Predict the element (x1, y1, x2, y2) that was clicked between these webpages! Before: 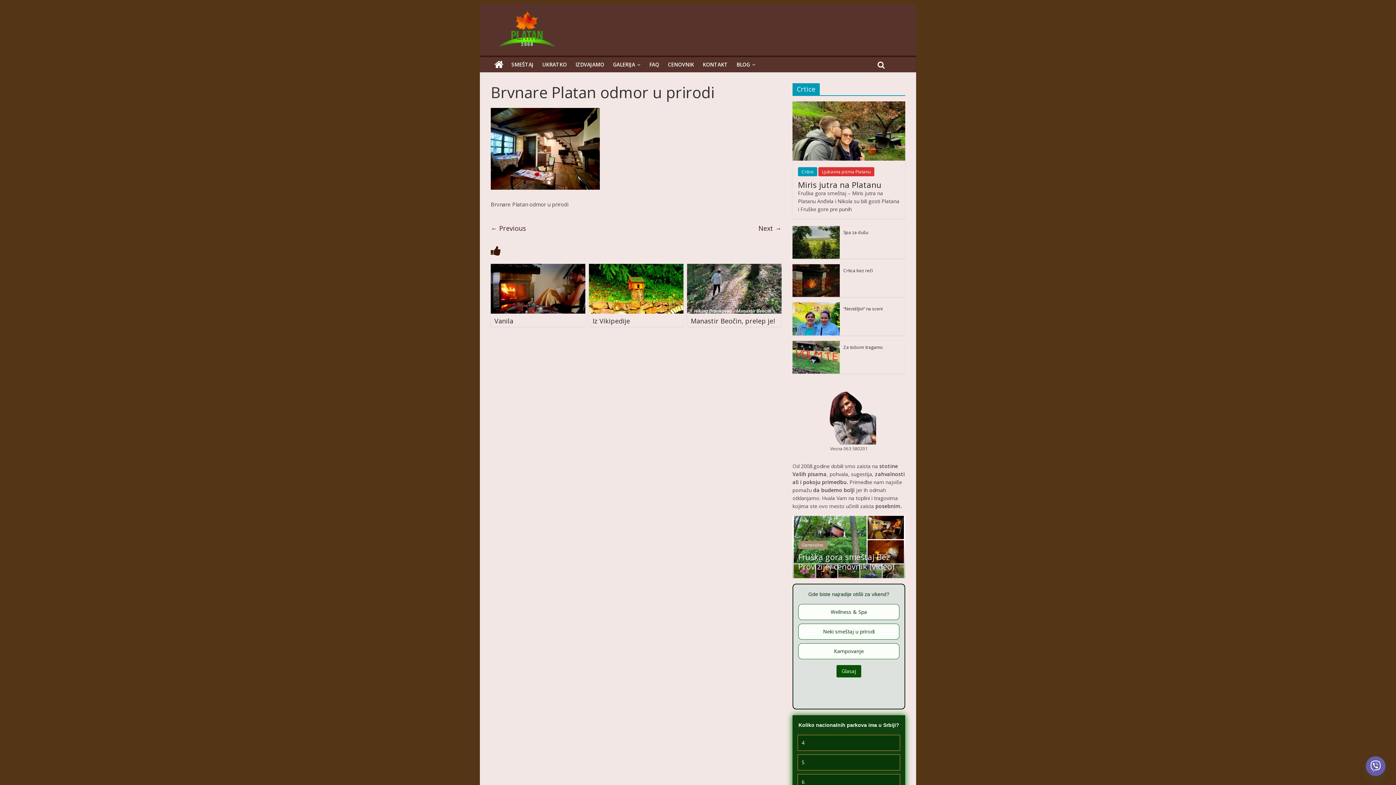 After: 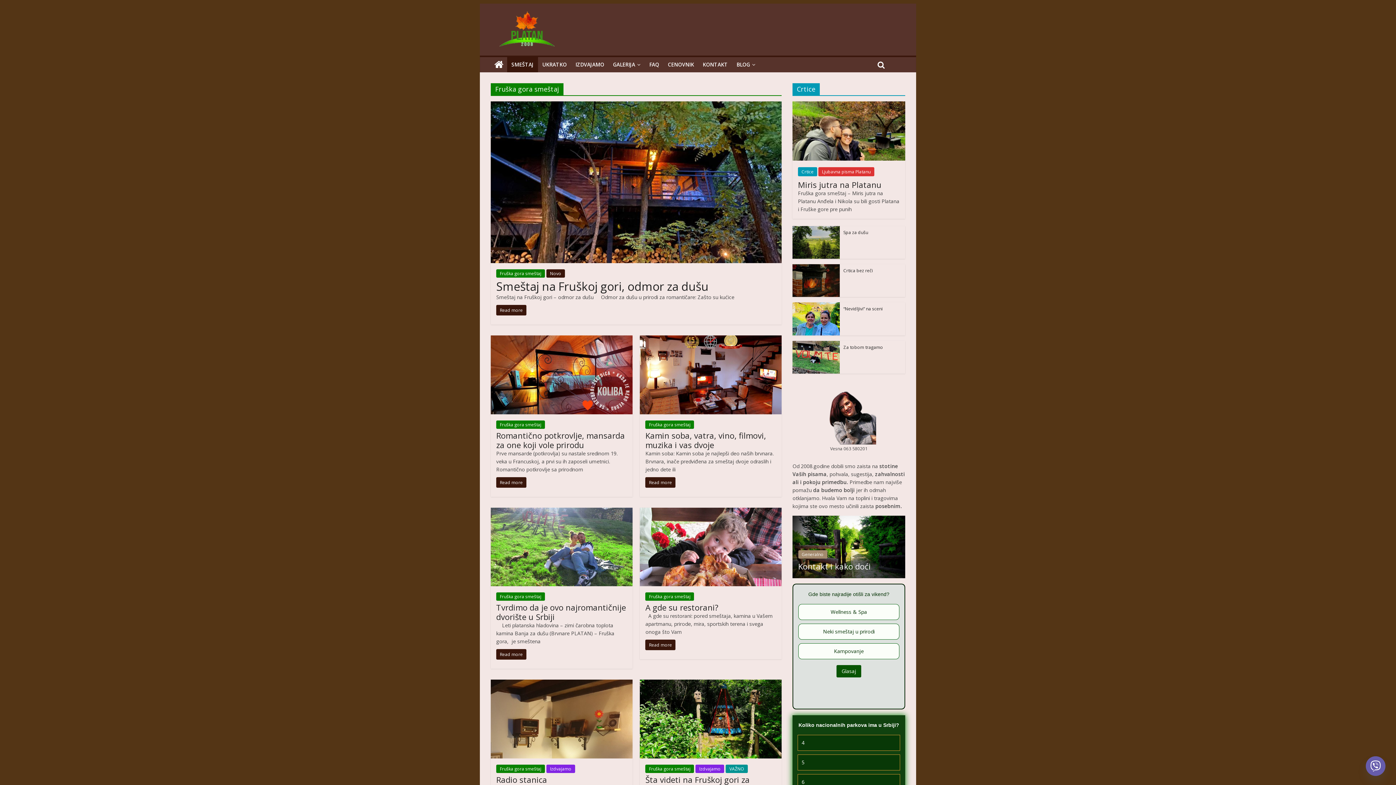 Action: label: SMEŠTAJ bbox: (507, 57, 538, 72)